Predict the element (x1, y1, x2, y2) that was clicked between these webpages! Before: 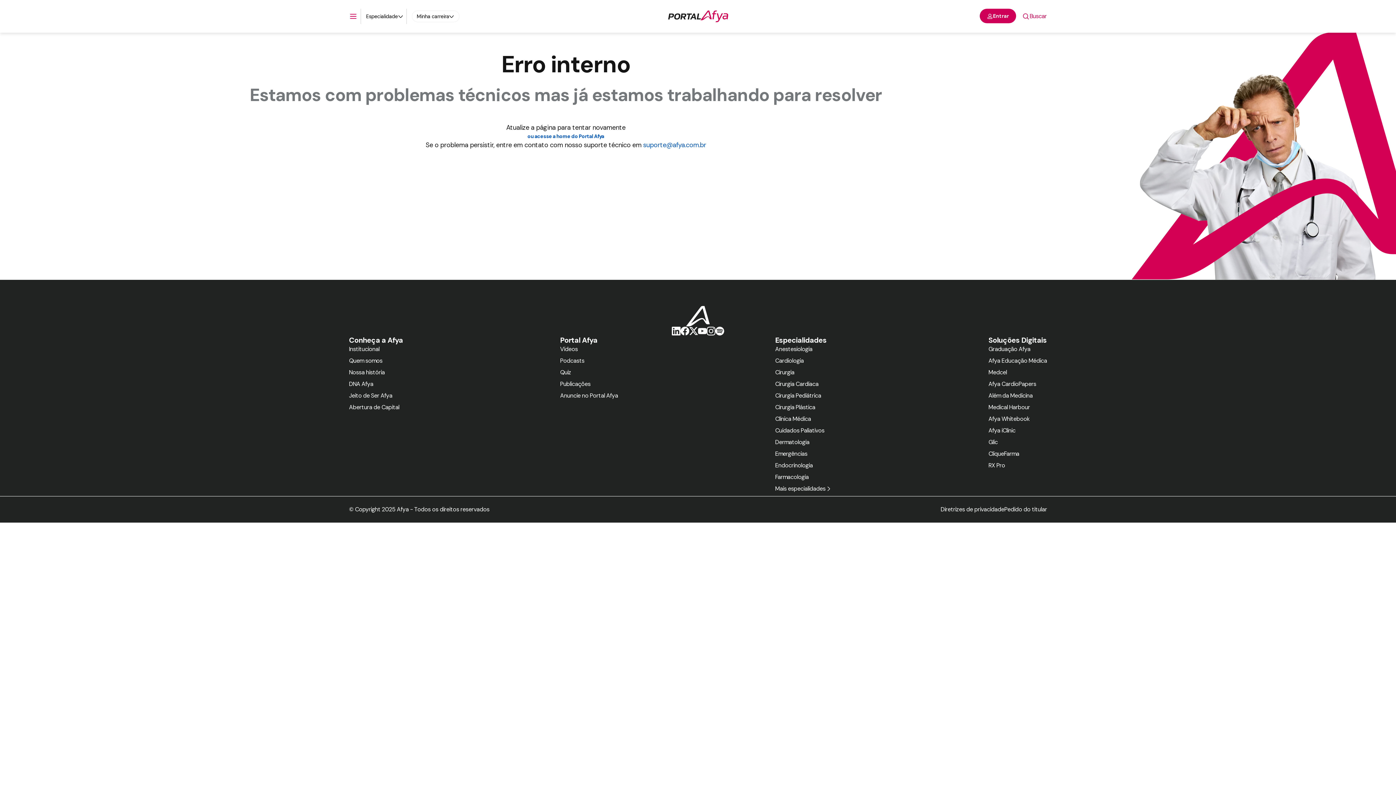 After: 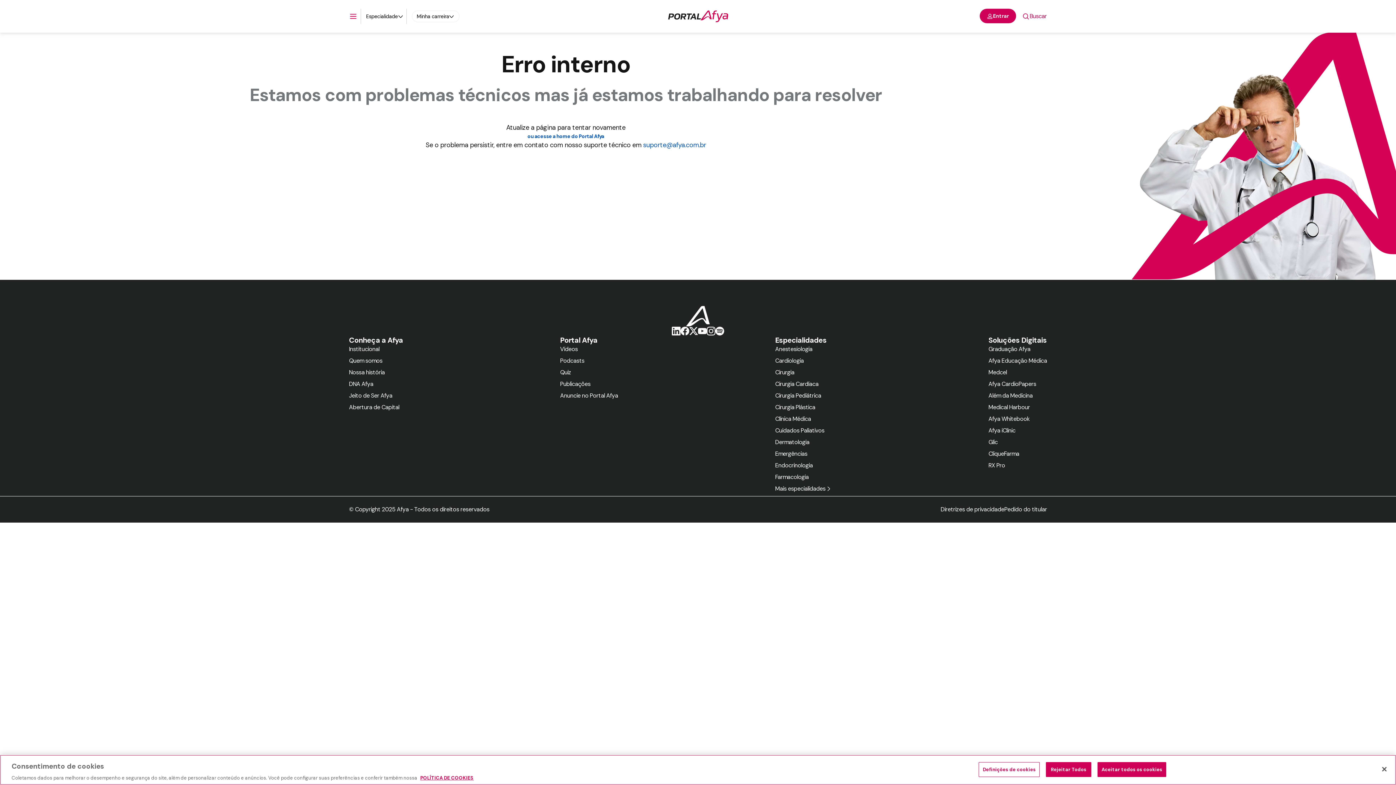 Action: label: Cirurgia Plástica bbox: (775, 302, 831, 311)